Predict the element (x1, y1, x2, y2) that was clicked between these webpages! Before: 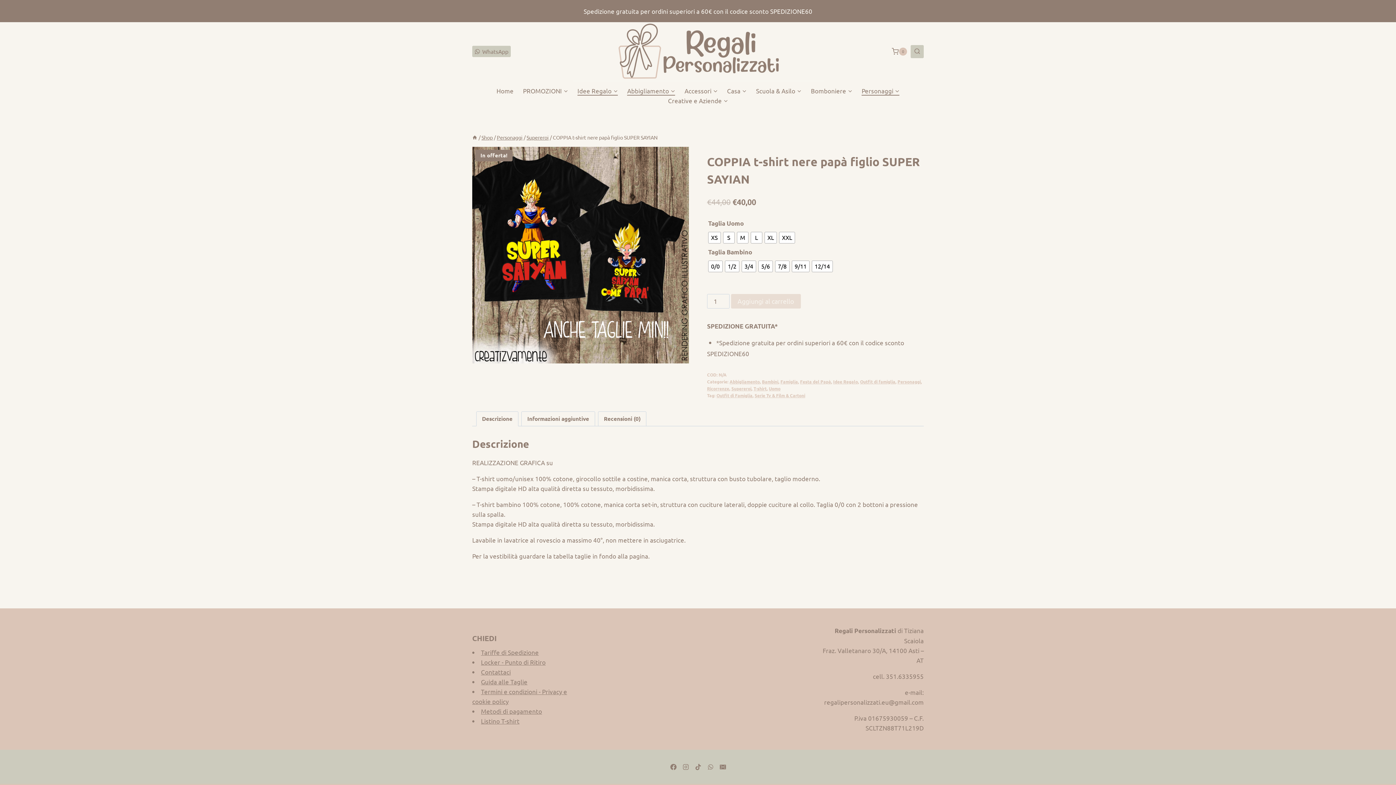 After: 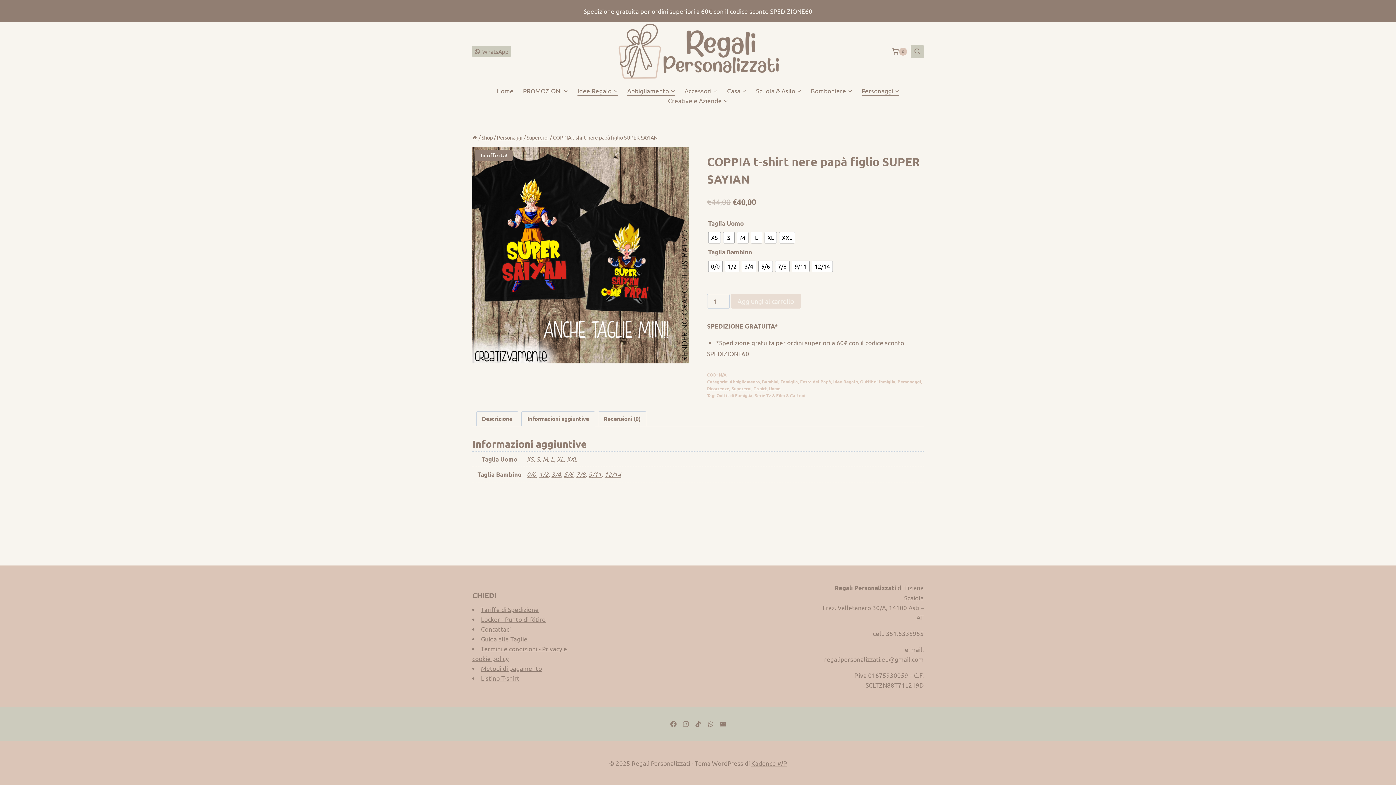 Action: label: Informazioni aggiuntive bbox: (521, 411, 594, 426)